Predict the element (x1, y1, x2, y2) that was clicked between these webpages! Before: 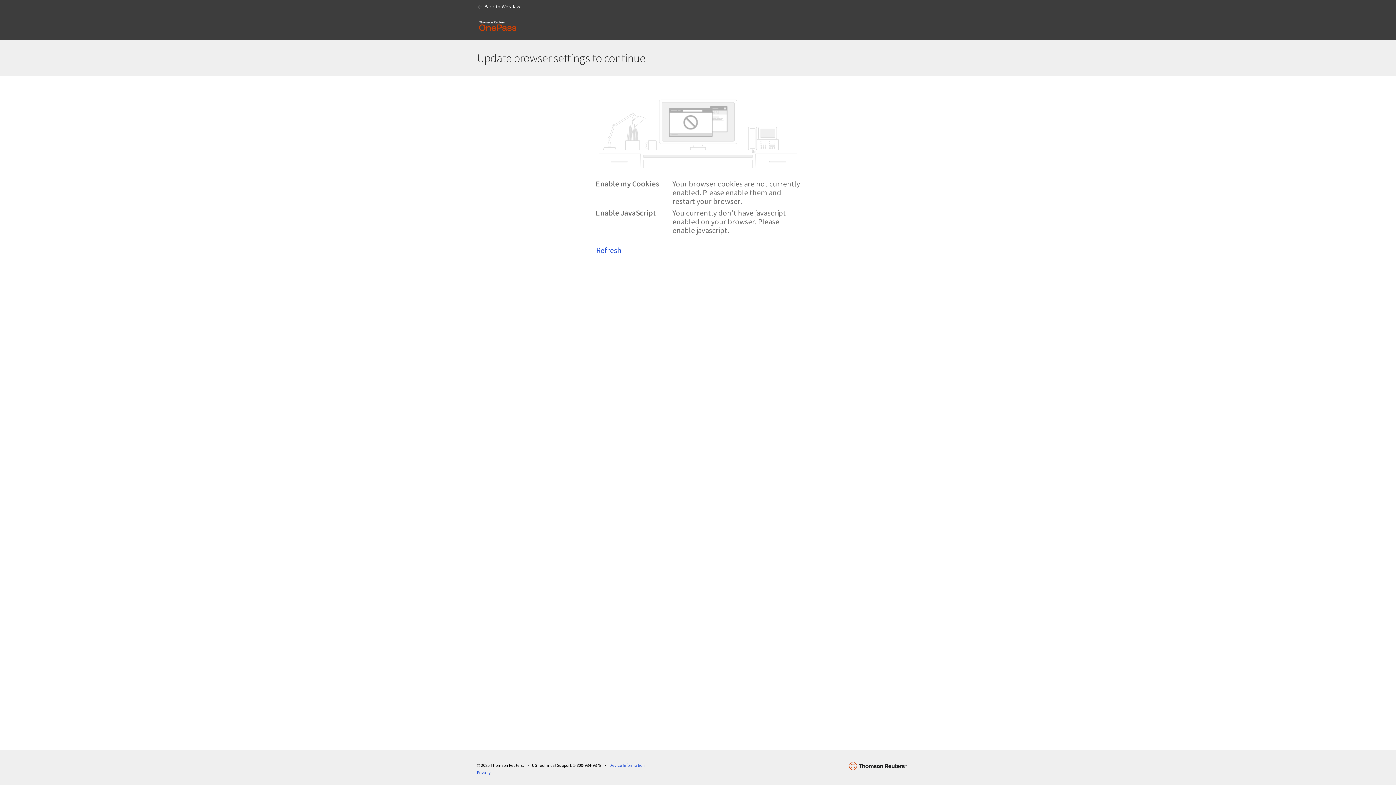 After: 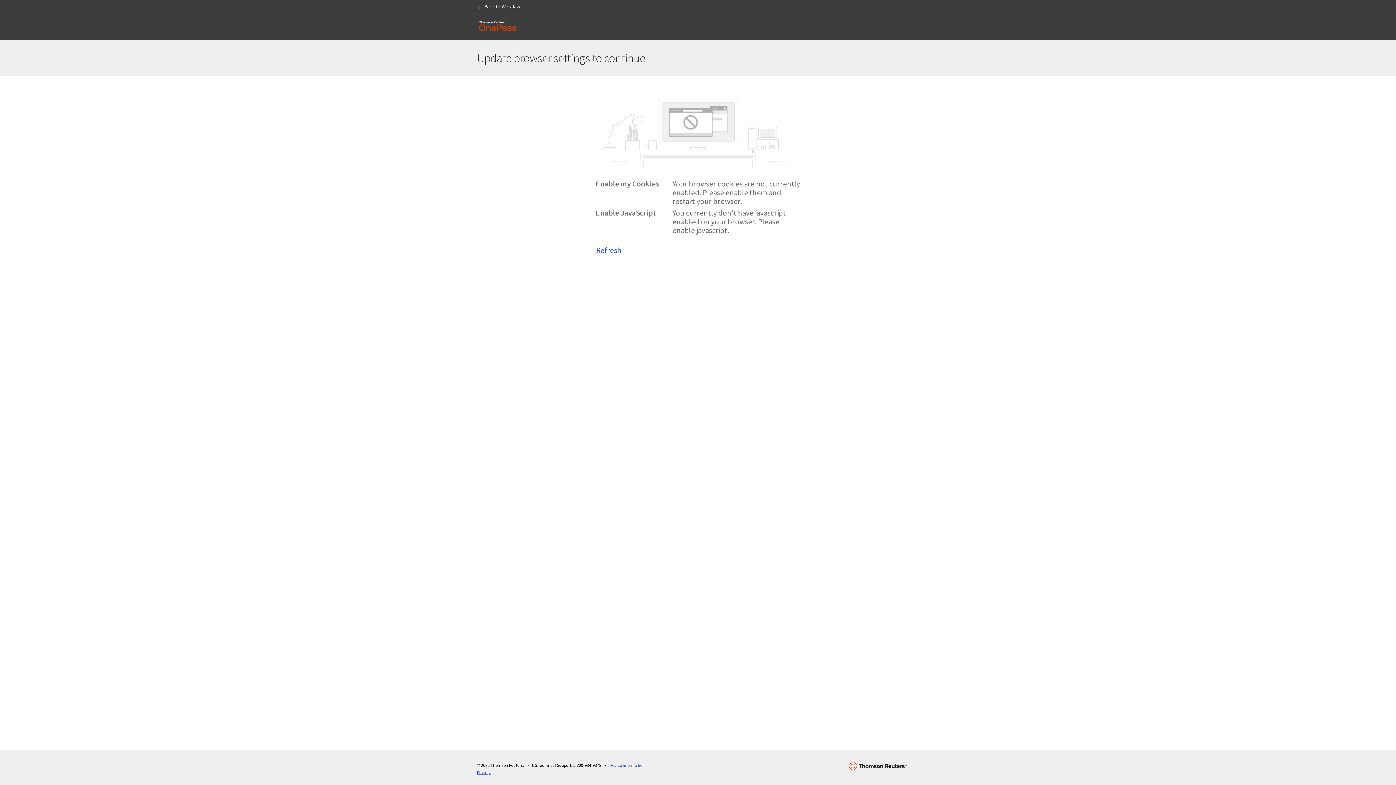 Action: bbox: (477, 770, 490, 775) label: Privacy